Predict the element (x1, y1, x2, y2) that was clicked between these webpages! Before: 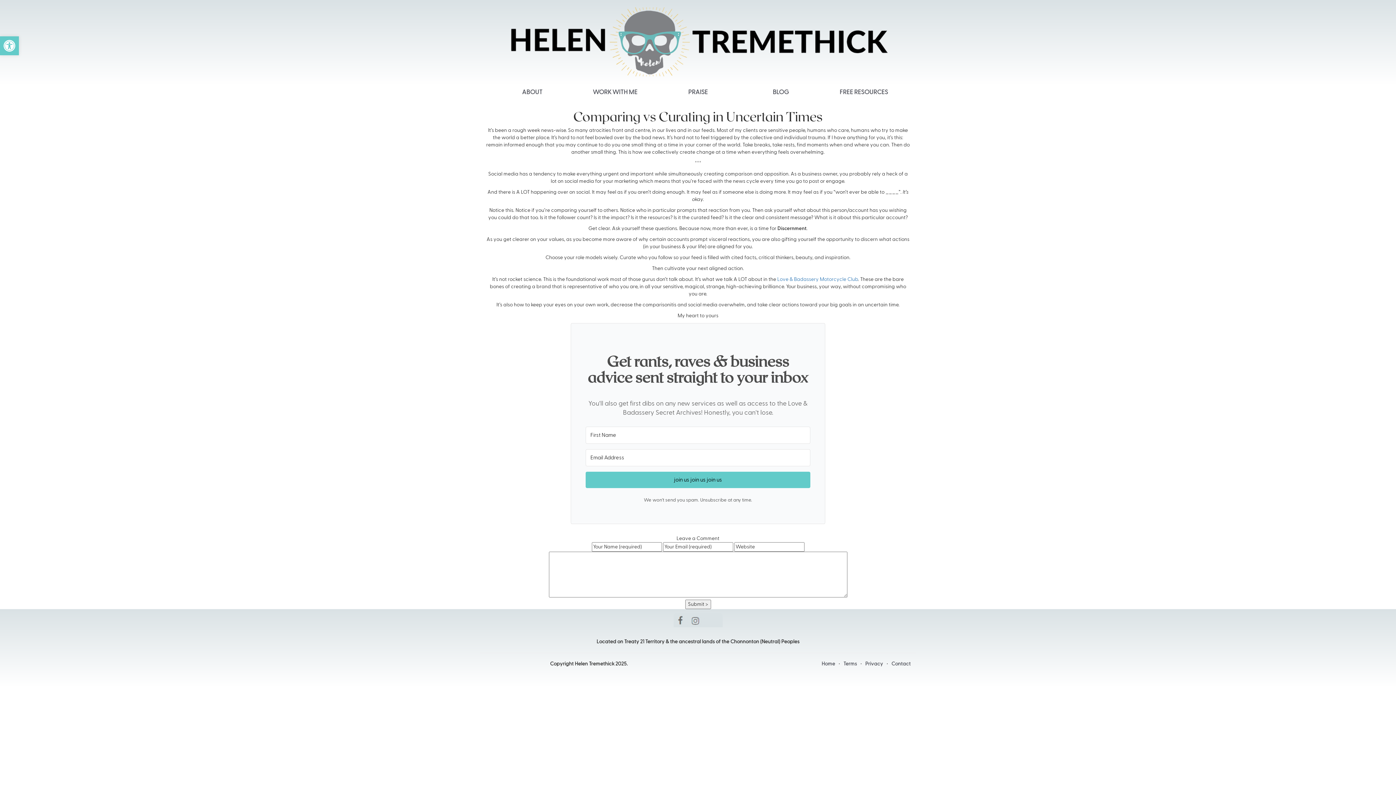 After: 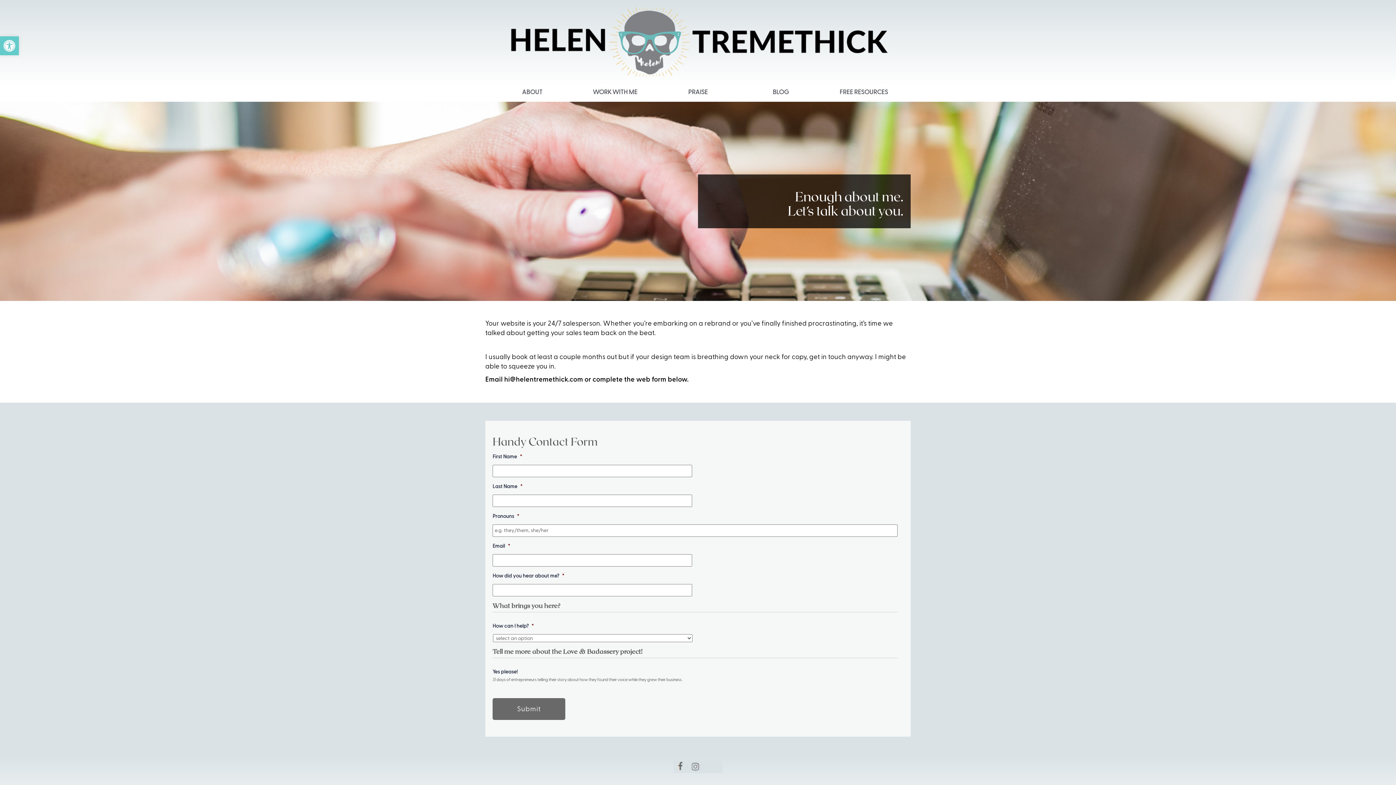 Action: bbox: (891, 661, 910, 666) label: Contact